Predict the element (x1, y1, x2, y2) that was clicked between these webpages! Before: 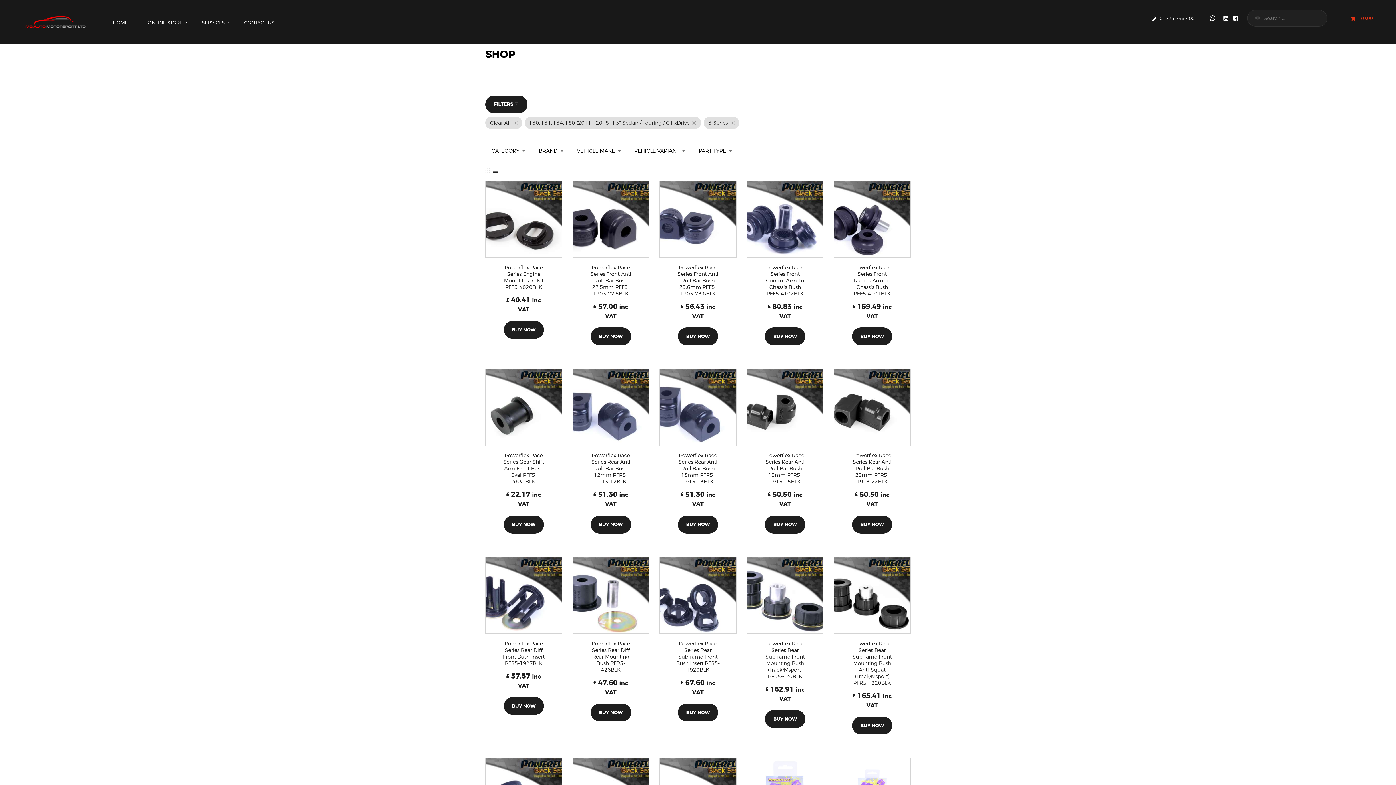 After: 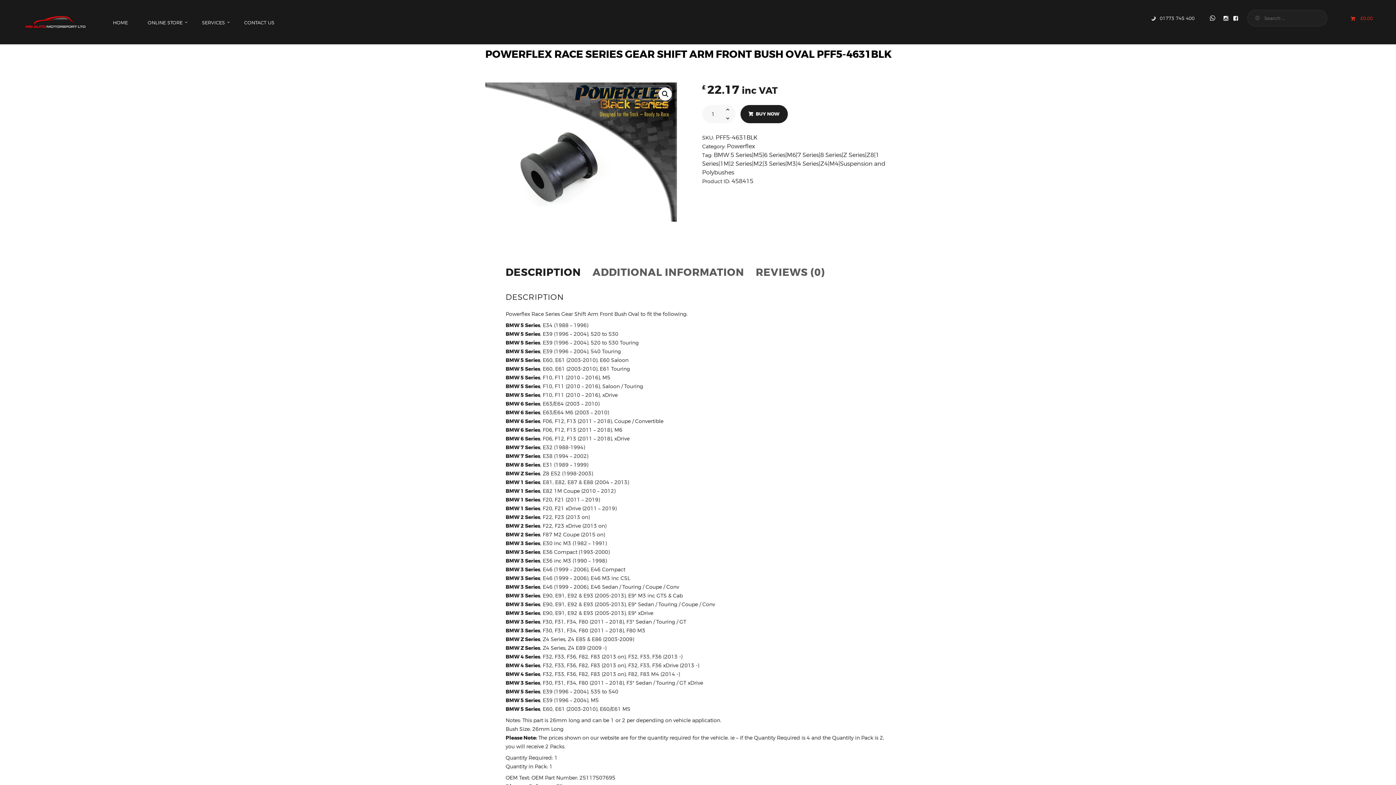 Action: bbox: (500, 408, 547, 440) label: Powerflex Race Series Gear Shift Arm Front Bush Oval PFF5-4631BLK